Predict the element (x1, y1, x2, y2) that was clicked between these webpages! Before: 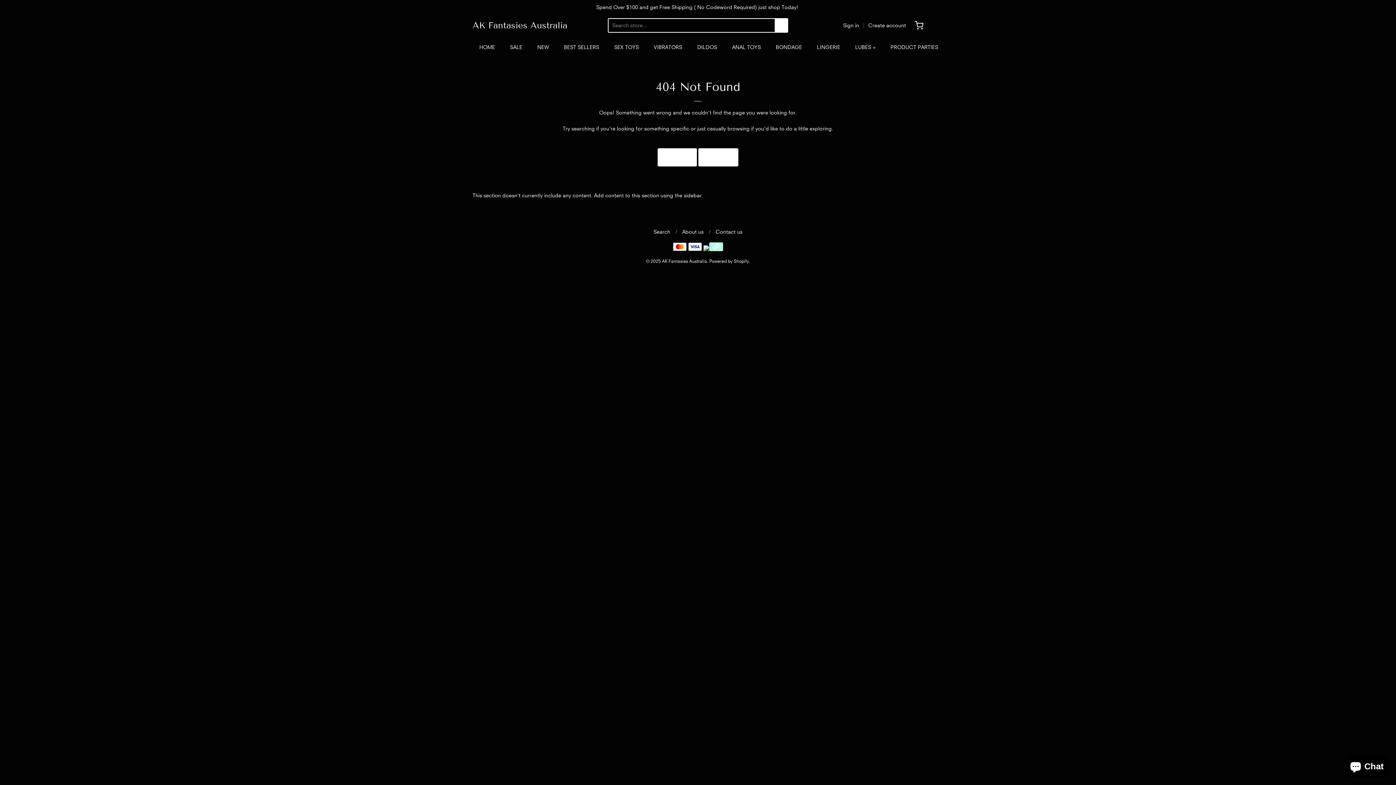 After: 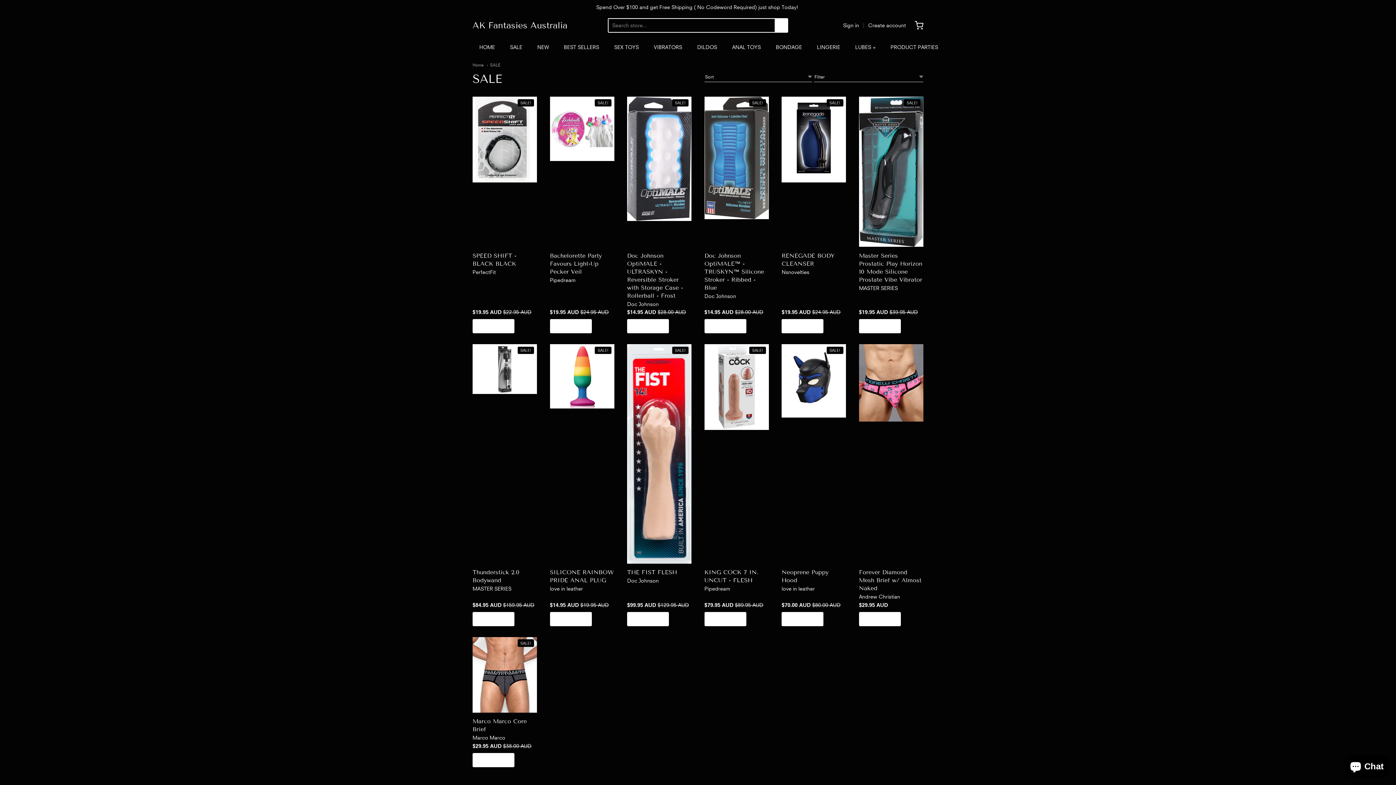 Action: bbox: (510, 41, 522, 52) label: SALE